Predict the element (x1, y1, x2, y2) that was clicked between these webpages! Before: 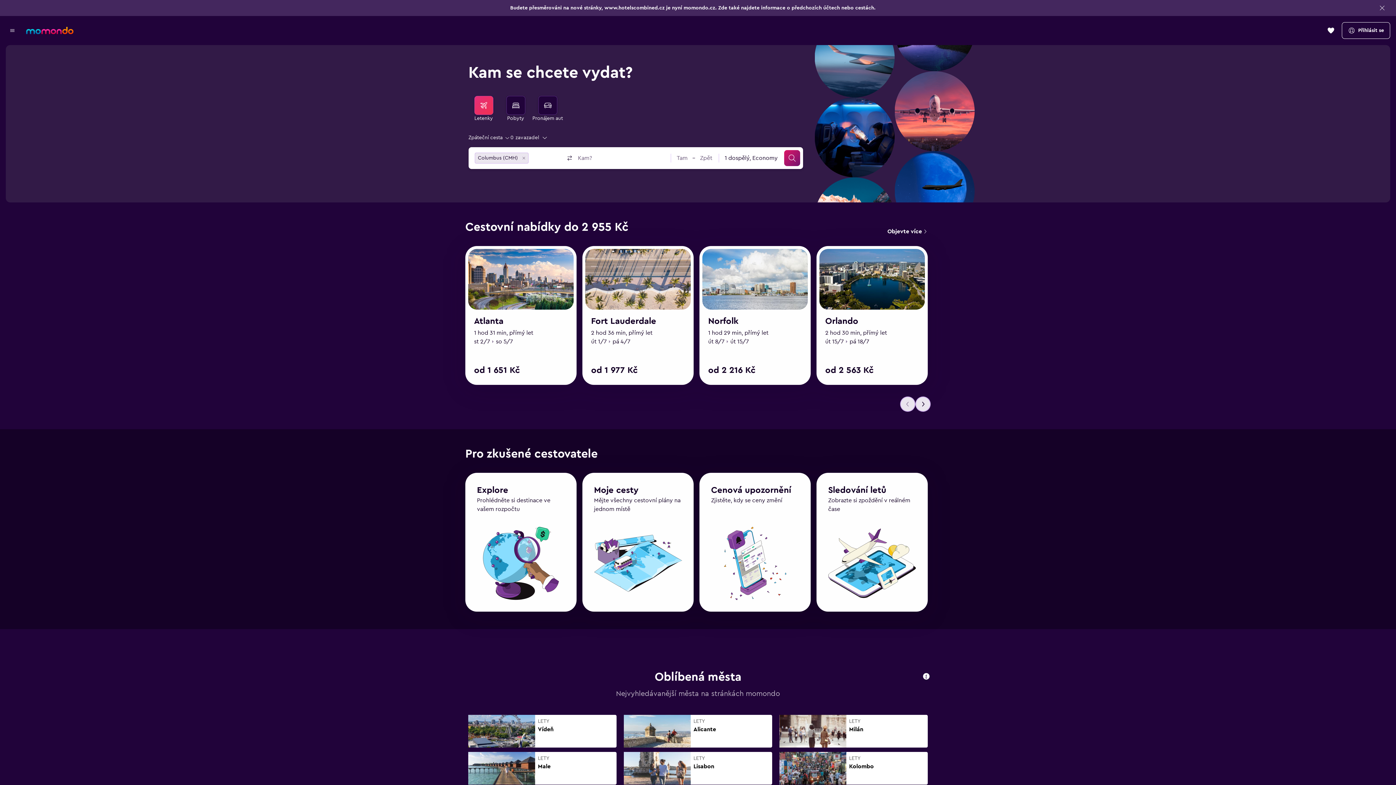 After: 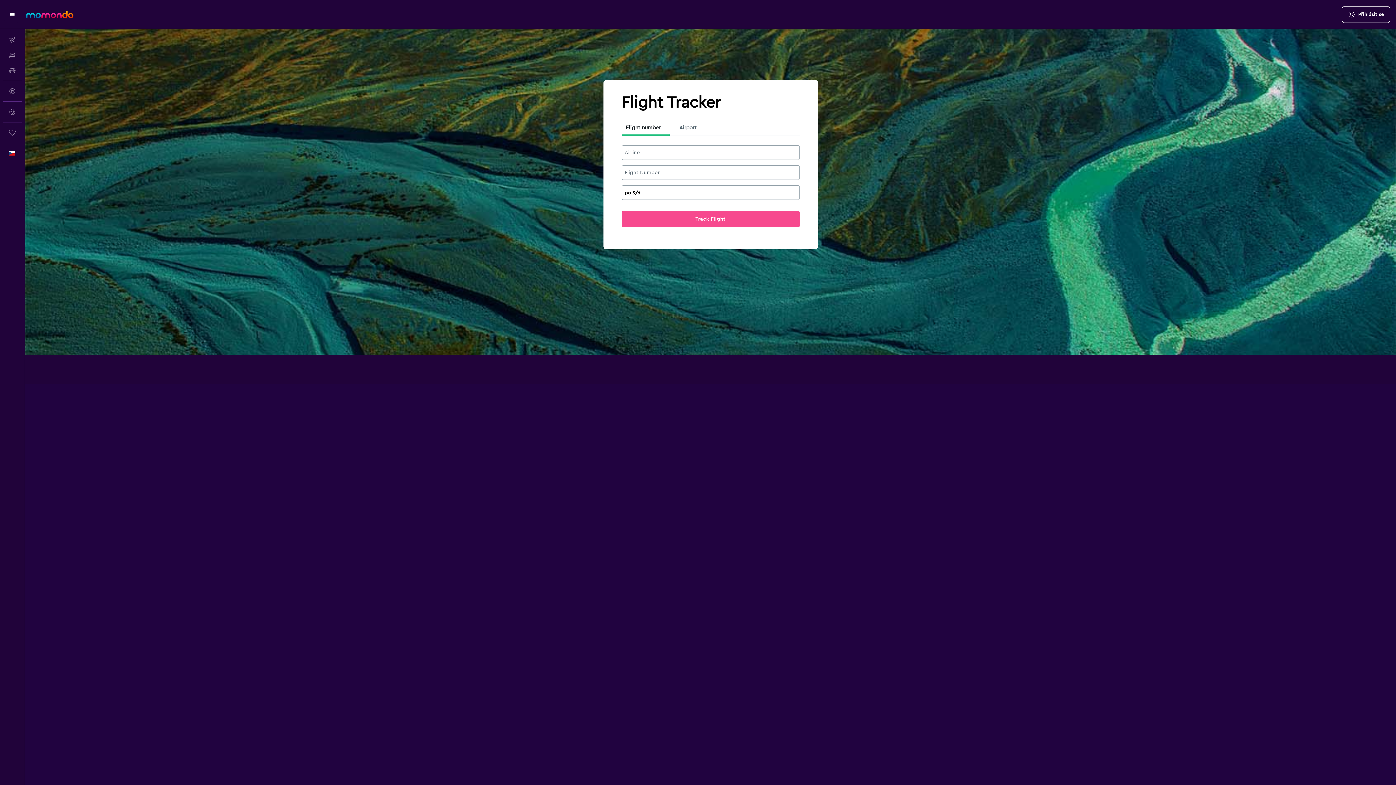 Action: bbox: (828, 493, 886, 502) label: Sledování letů